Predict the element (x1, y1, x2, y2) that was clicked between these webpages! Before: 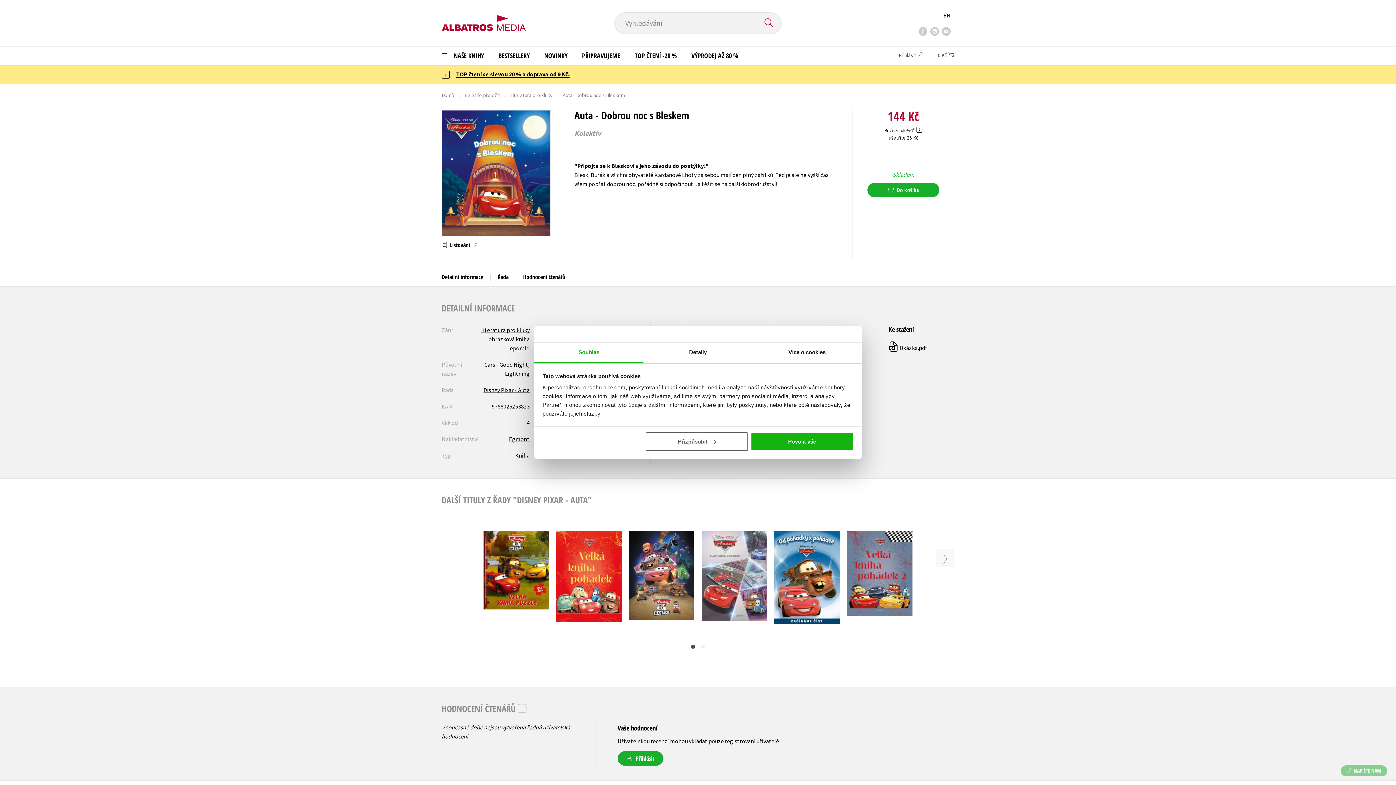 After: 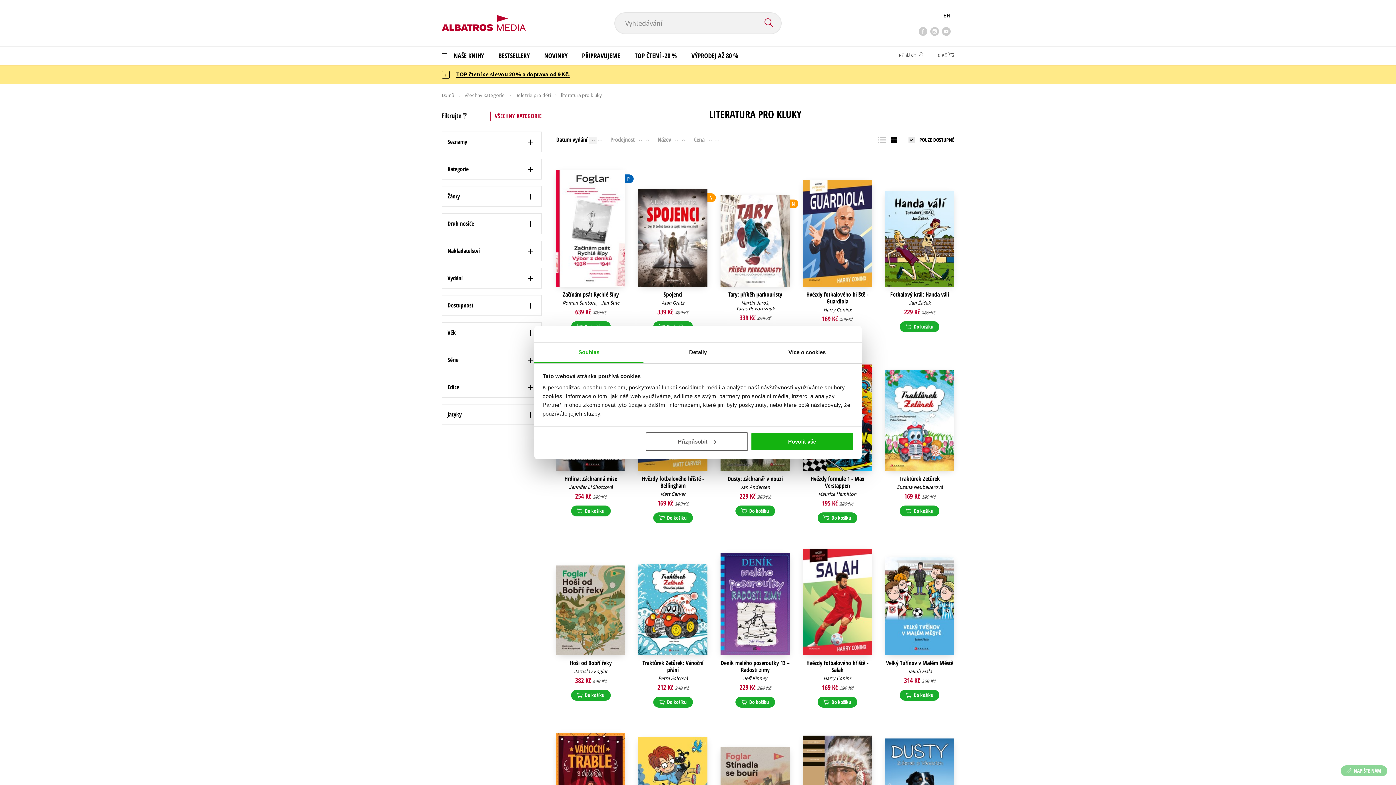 Action: bbox: (510, 91, 552, 99) label: Literatura pro kluky